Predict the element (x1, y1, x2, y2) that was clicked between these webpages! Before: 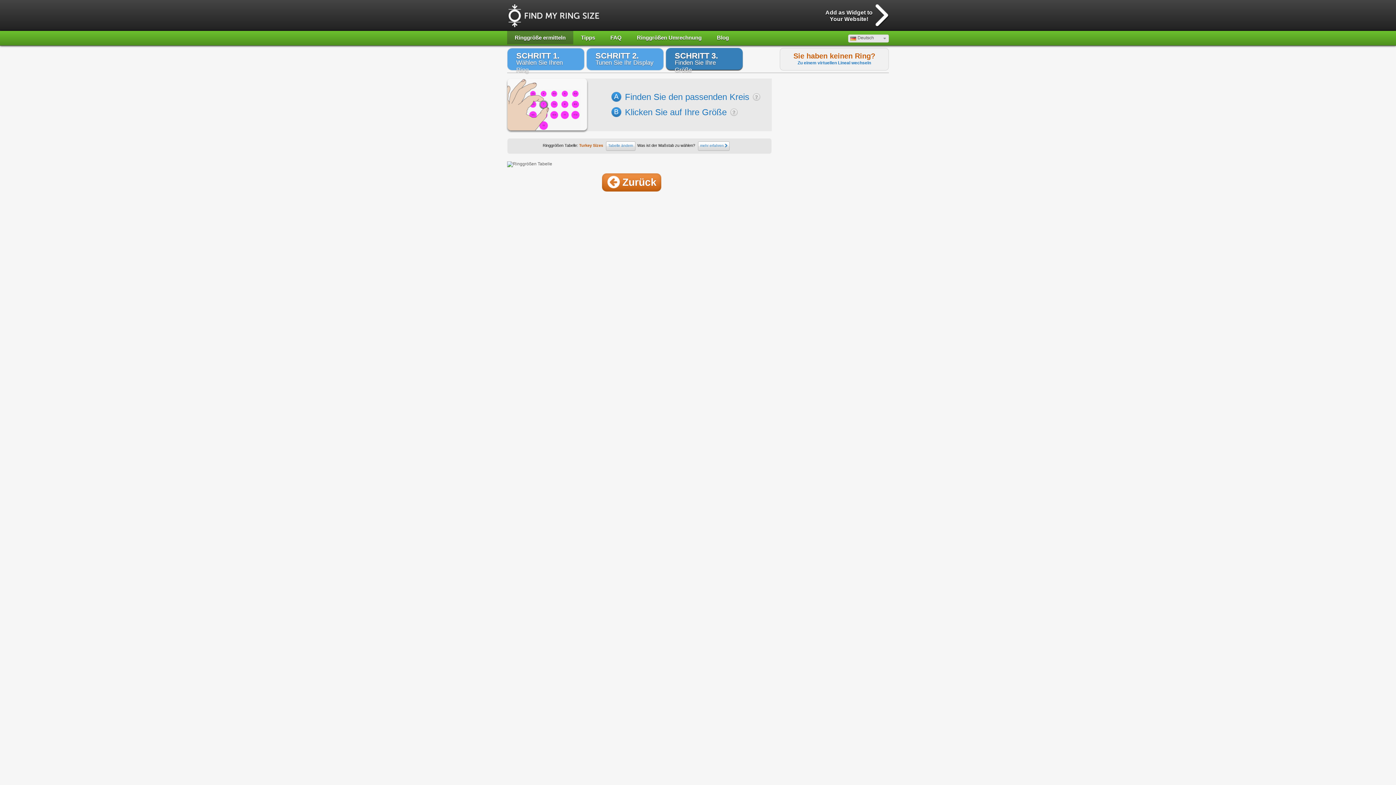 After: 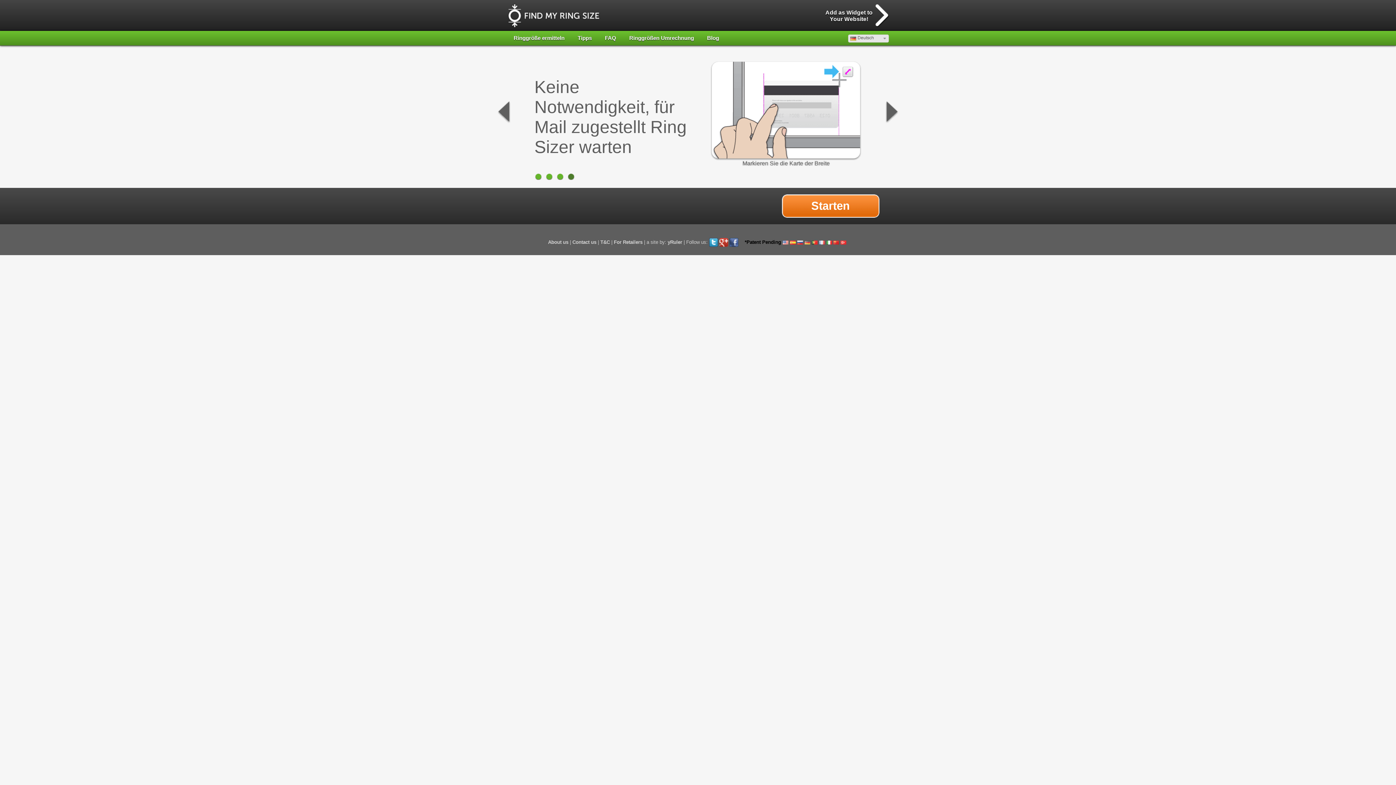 Action: bbox: (507, 2, 600, 28)